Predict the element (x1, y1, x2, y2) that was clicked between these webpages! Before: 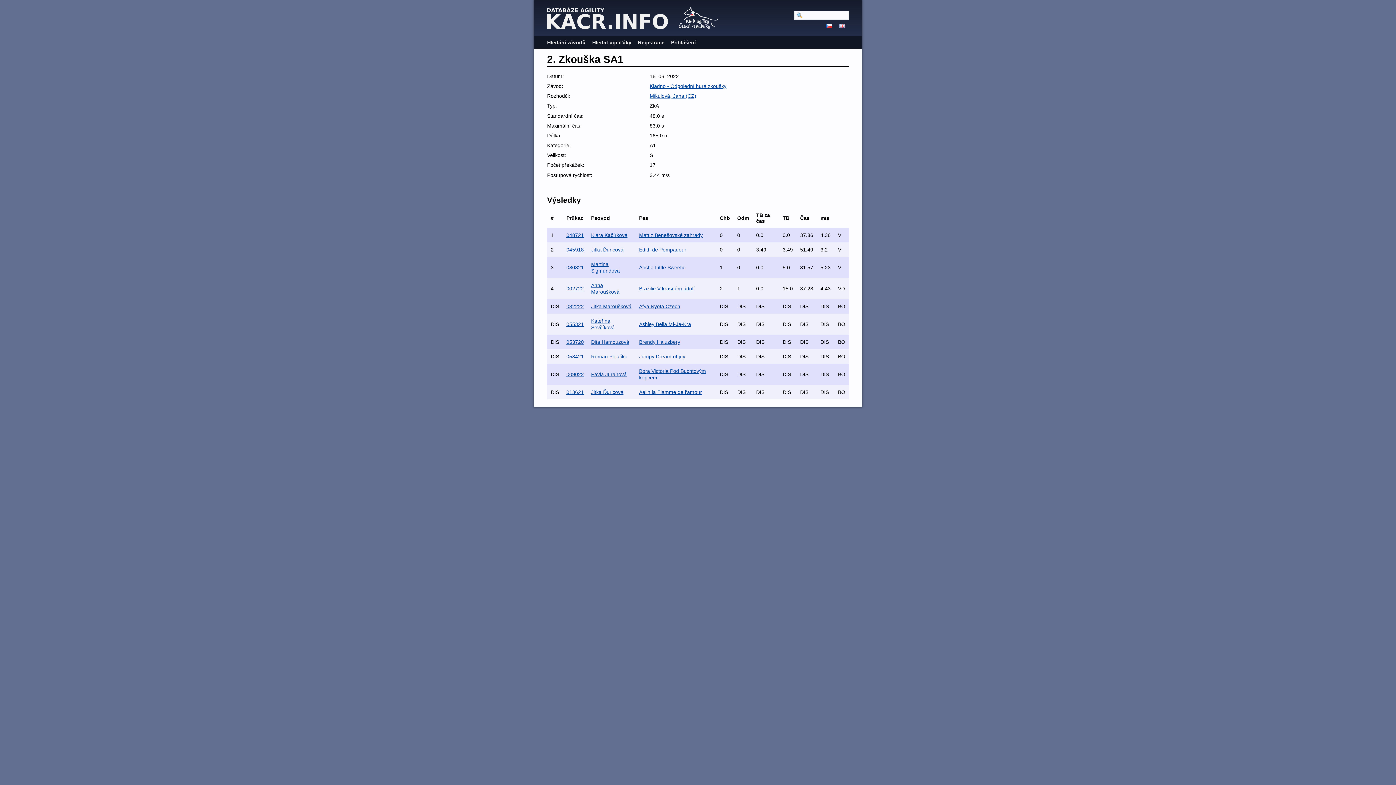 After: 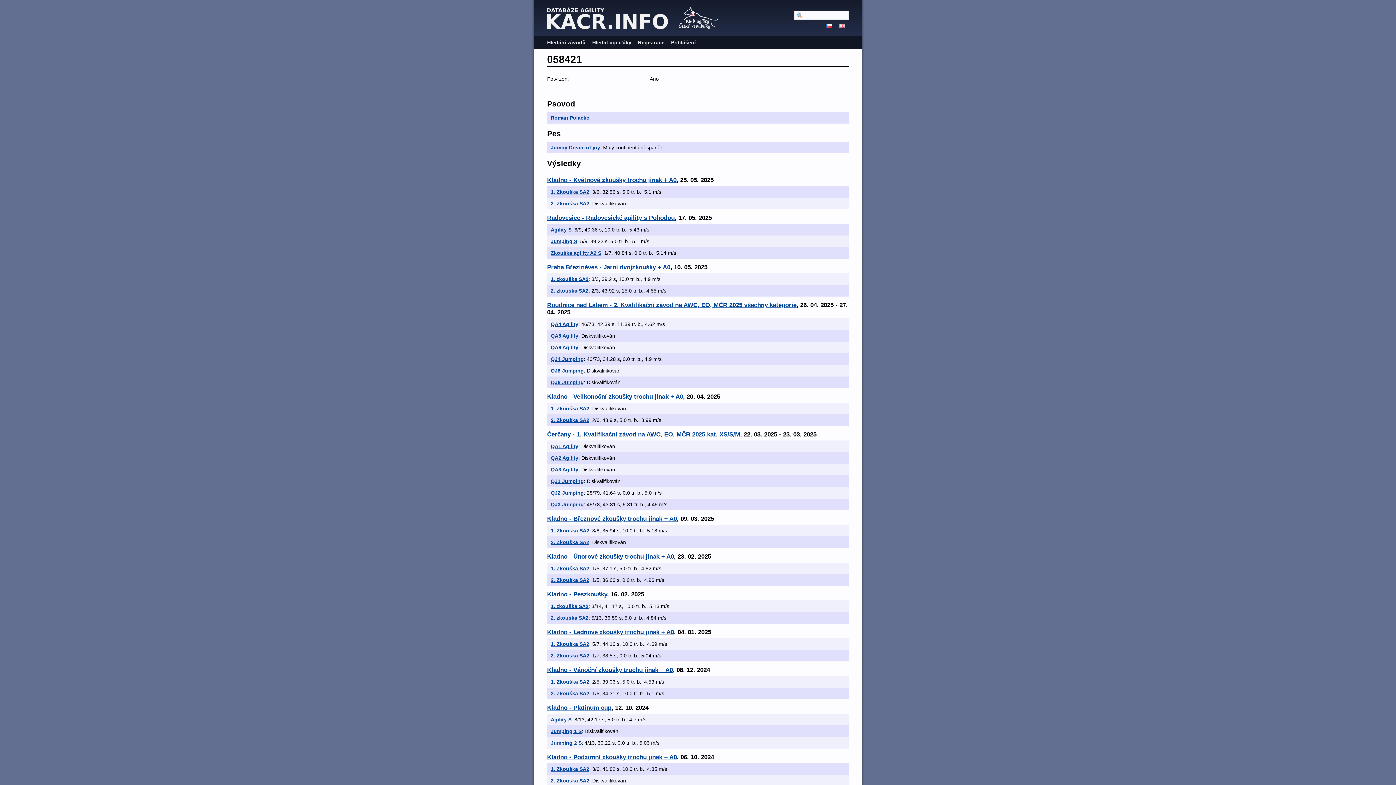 Action: label: 058421 bbox: (566, 353, 584, 359)